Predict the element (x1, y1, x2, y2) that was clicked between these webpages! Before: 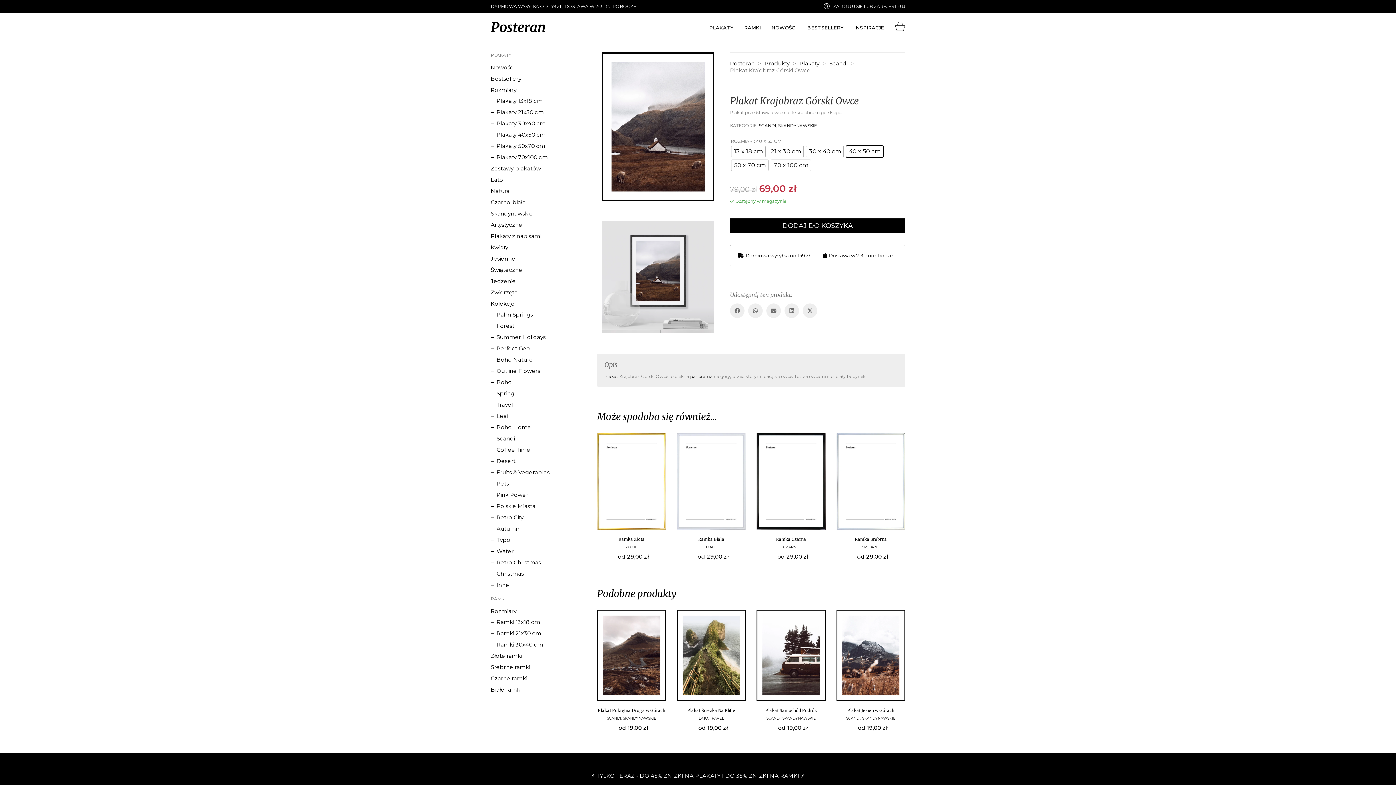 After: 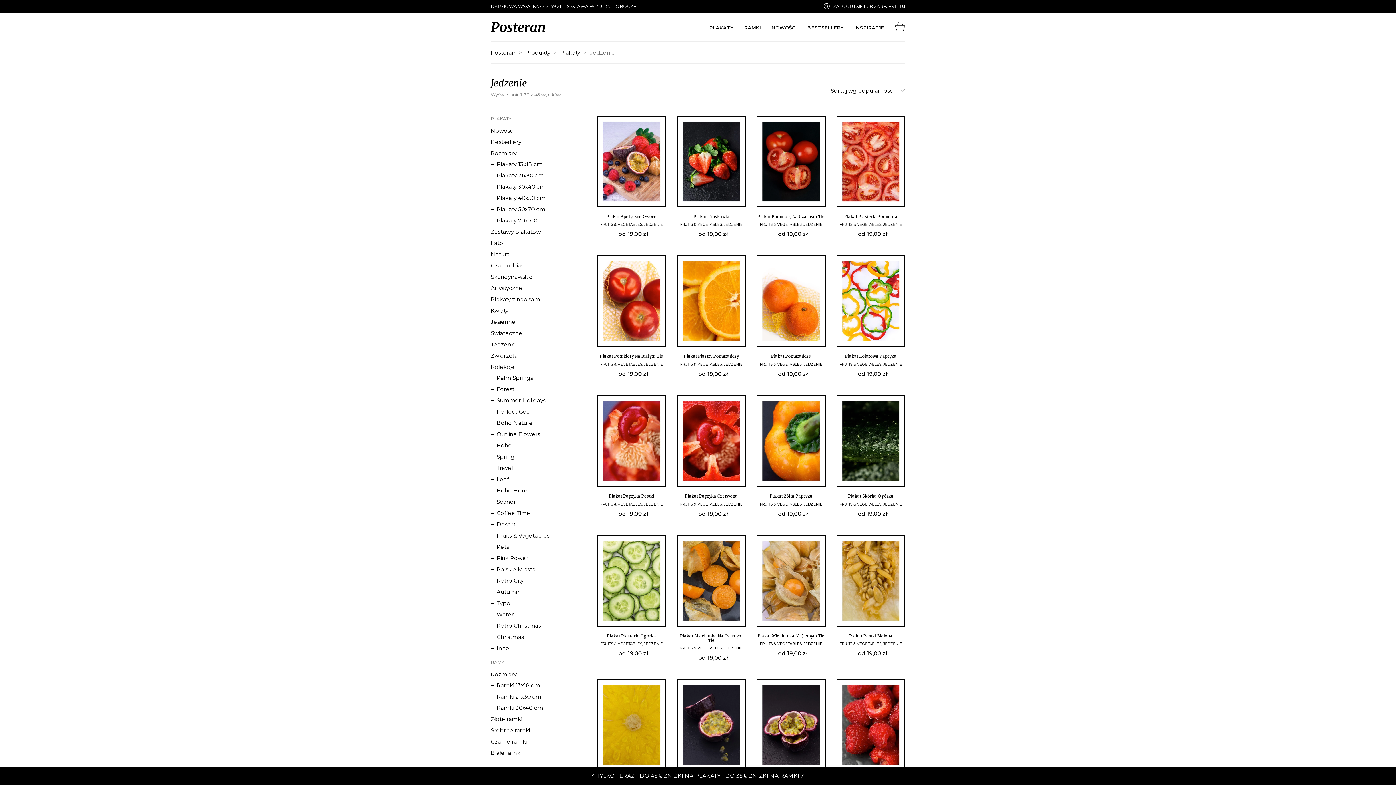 Action: label: Jedzenie bbox: (490, 277, 516, 284)